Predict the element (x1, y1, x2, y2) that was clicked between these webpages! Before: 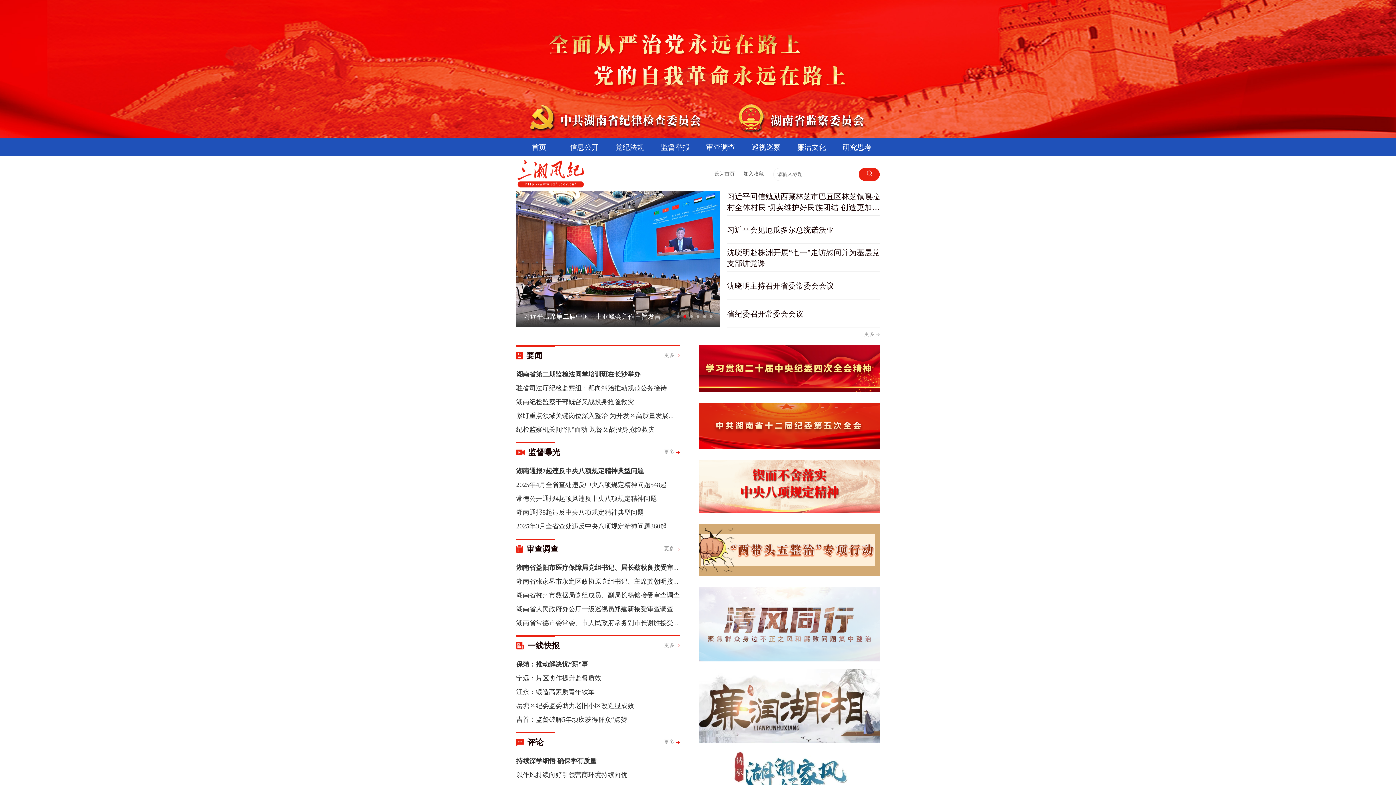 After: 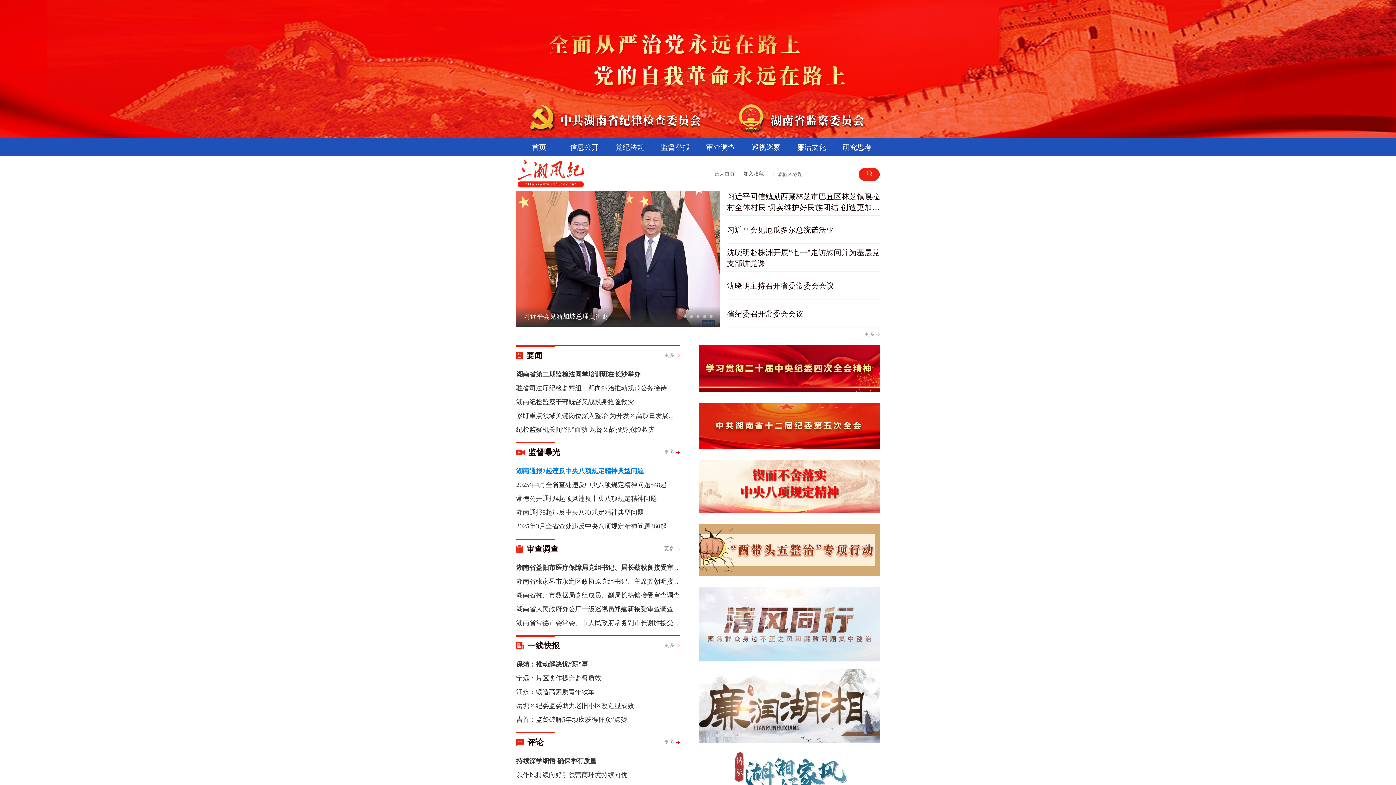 Action: bbox: (516, 467, 644, 474) label: 湖南通报7起违反中央八项规定精神典型问题